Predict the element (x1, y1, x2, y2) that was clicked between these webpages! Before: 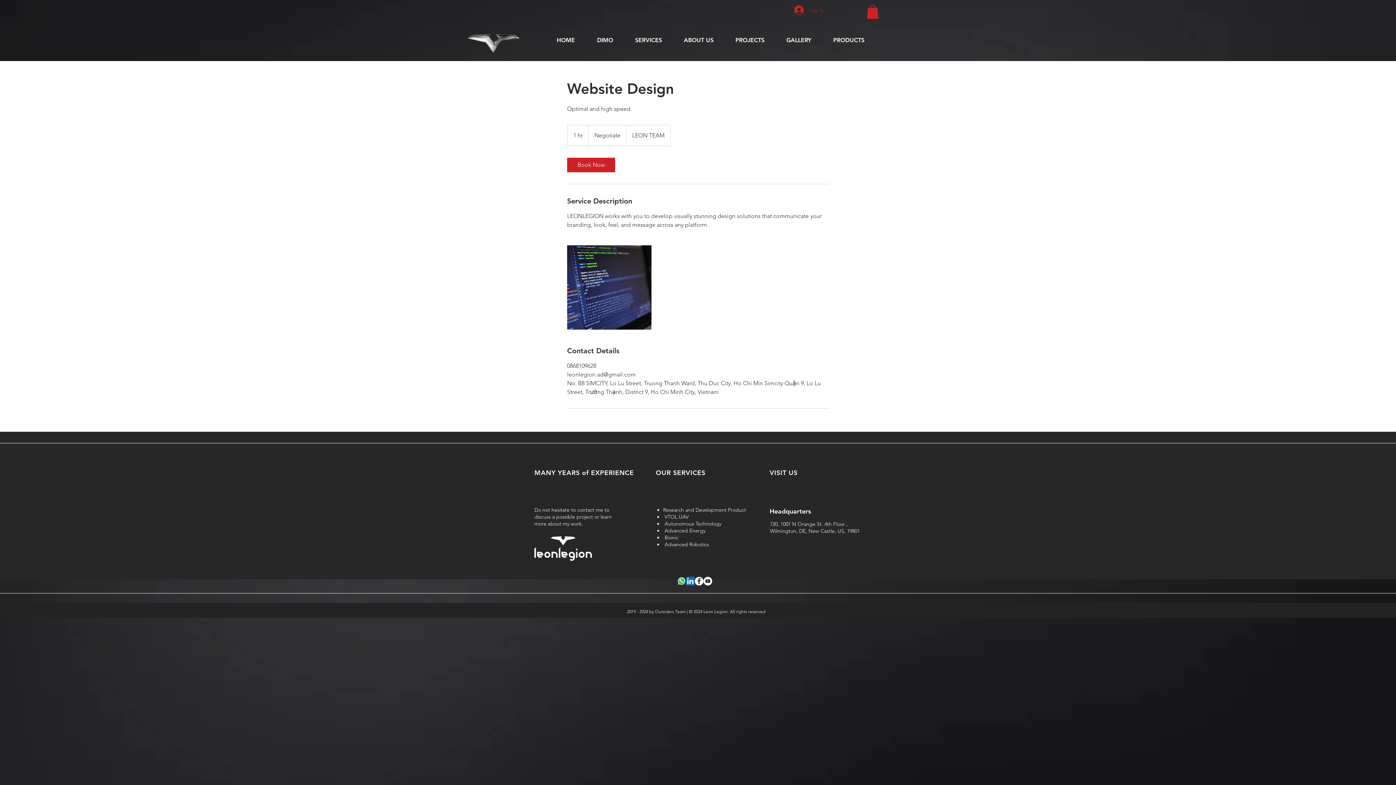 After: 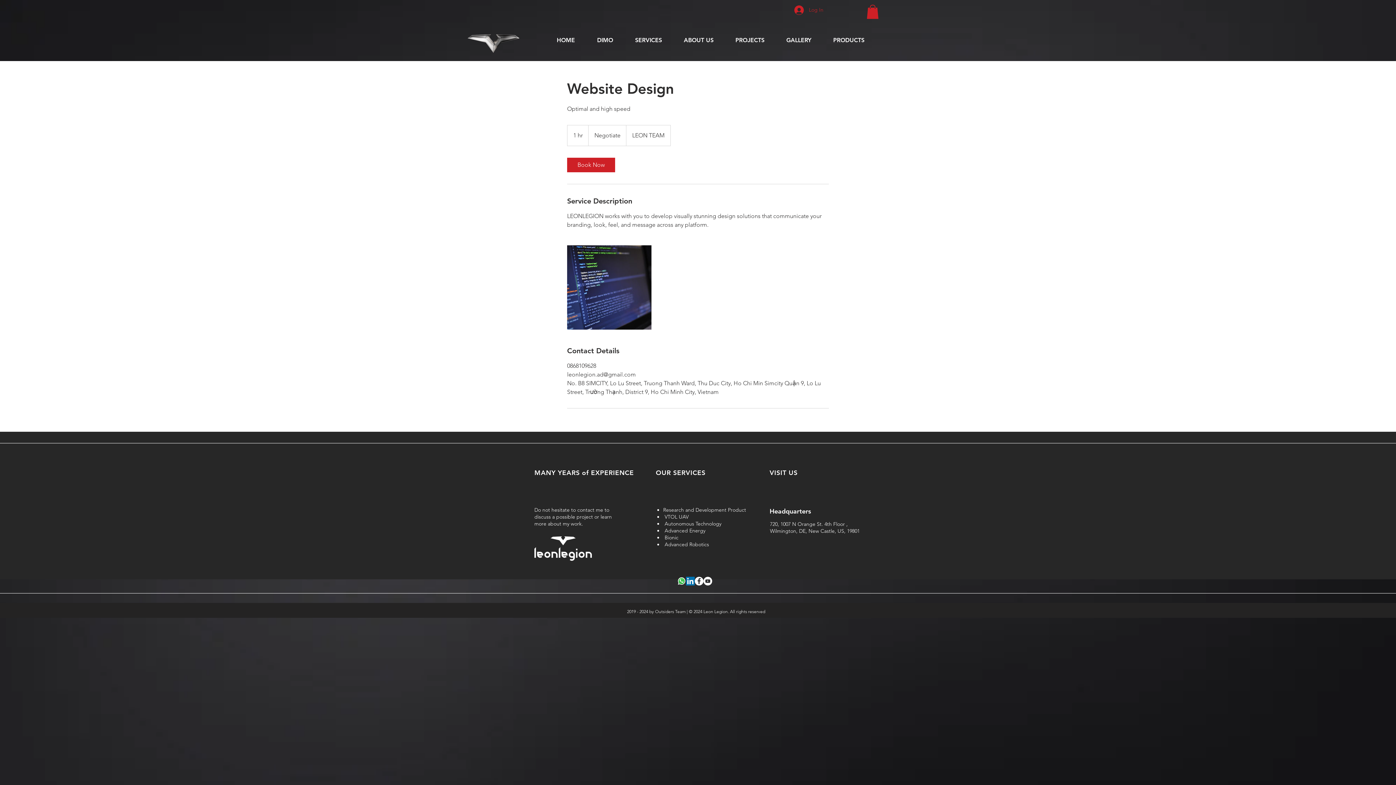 Action: bbox: (465, 23, 521, 61)